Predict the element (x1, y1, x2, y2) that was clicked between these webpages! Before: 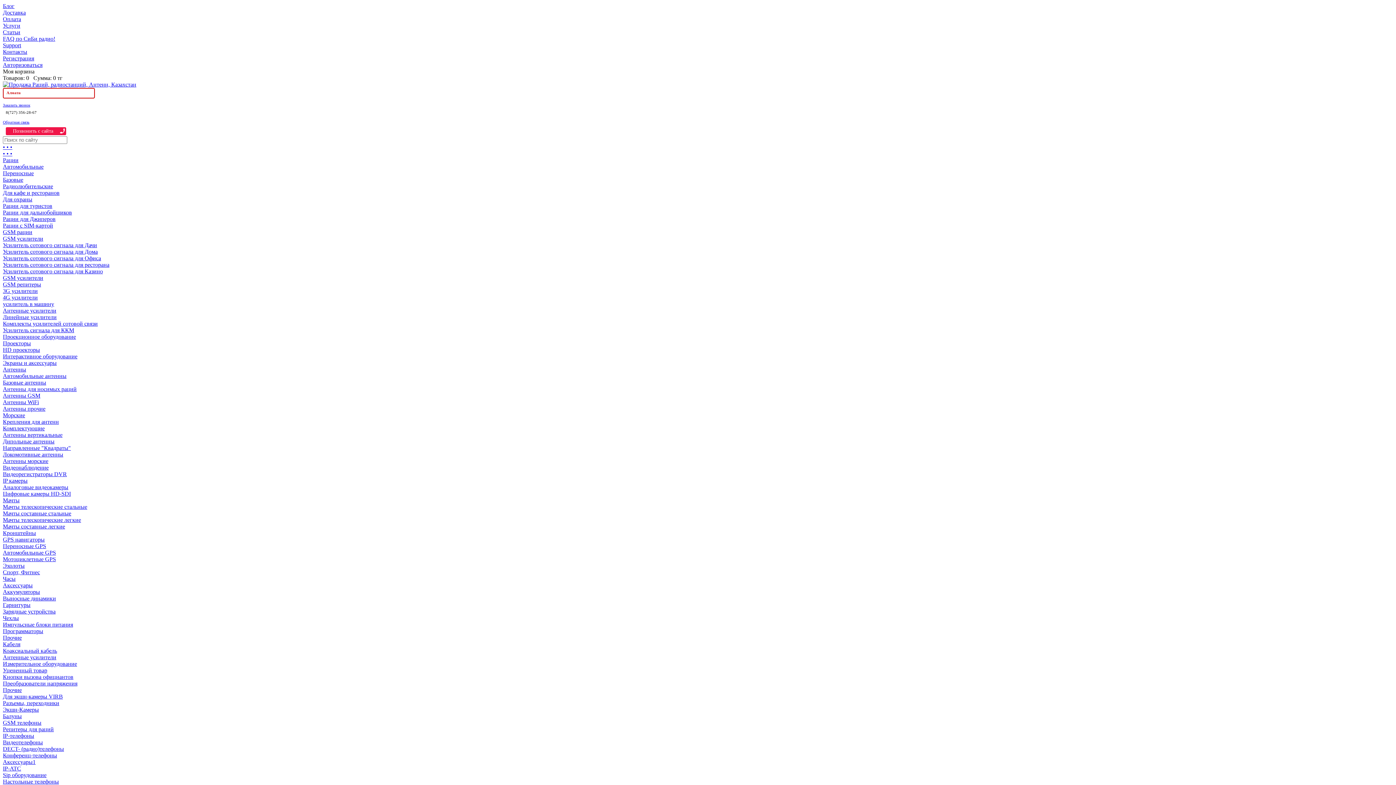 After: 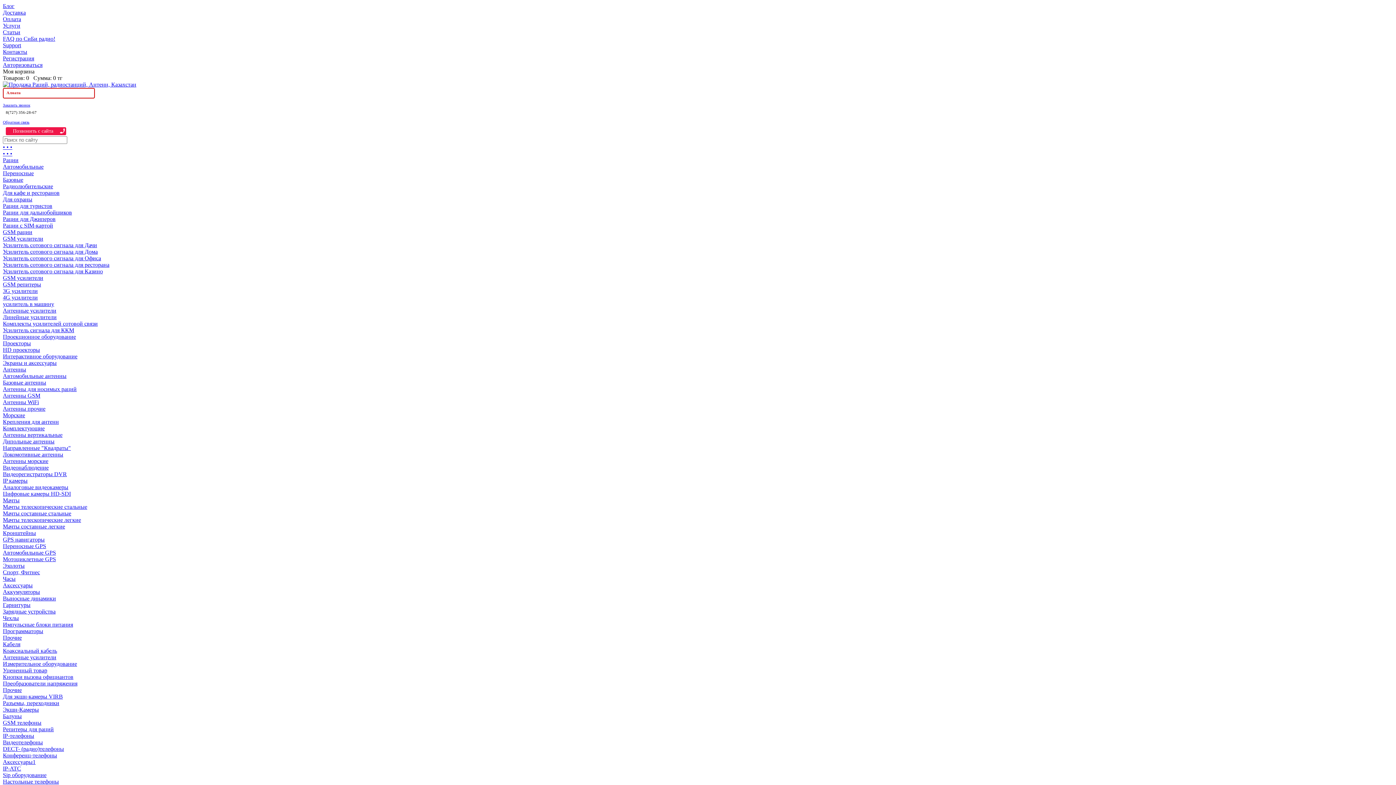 Action: label: Антенны прочие bbox: (2, 405, 45, 412)